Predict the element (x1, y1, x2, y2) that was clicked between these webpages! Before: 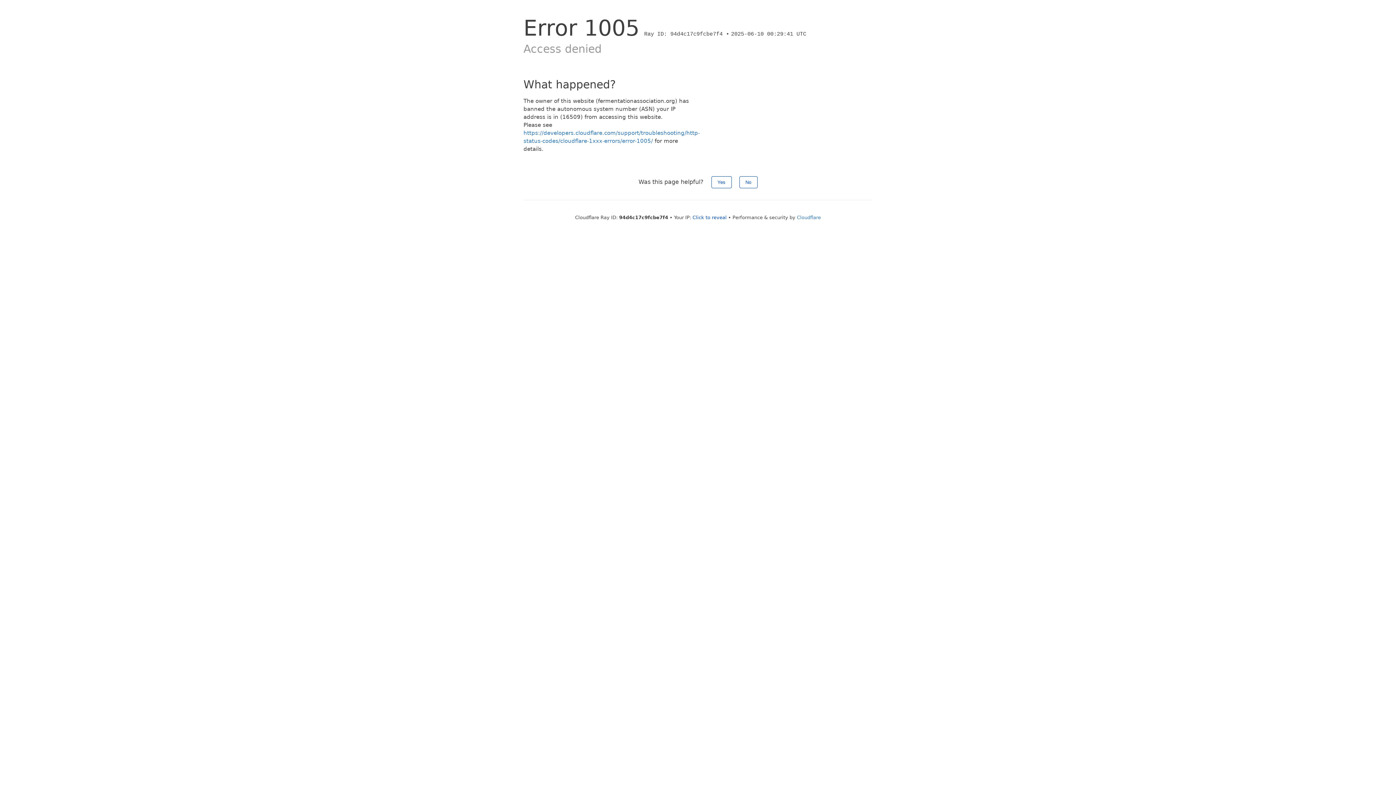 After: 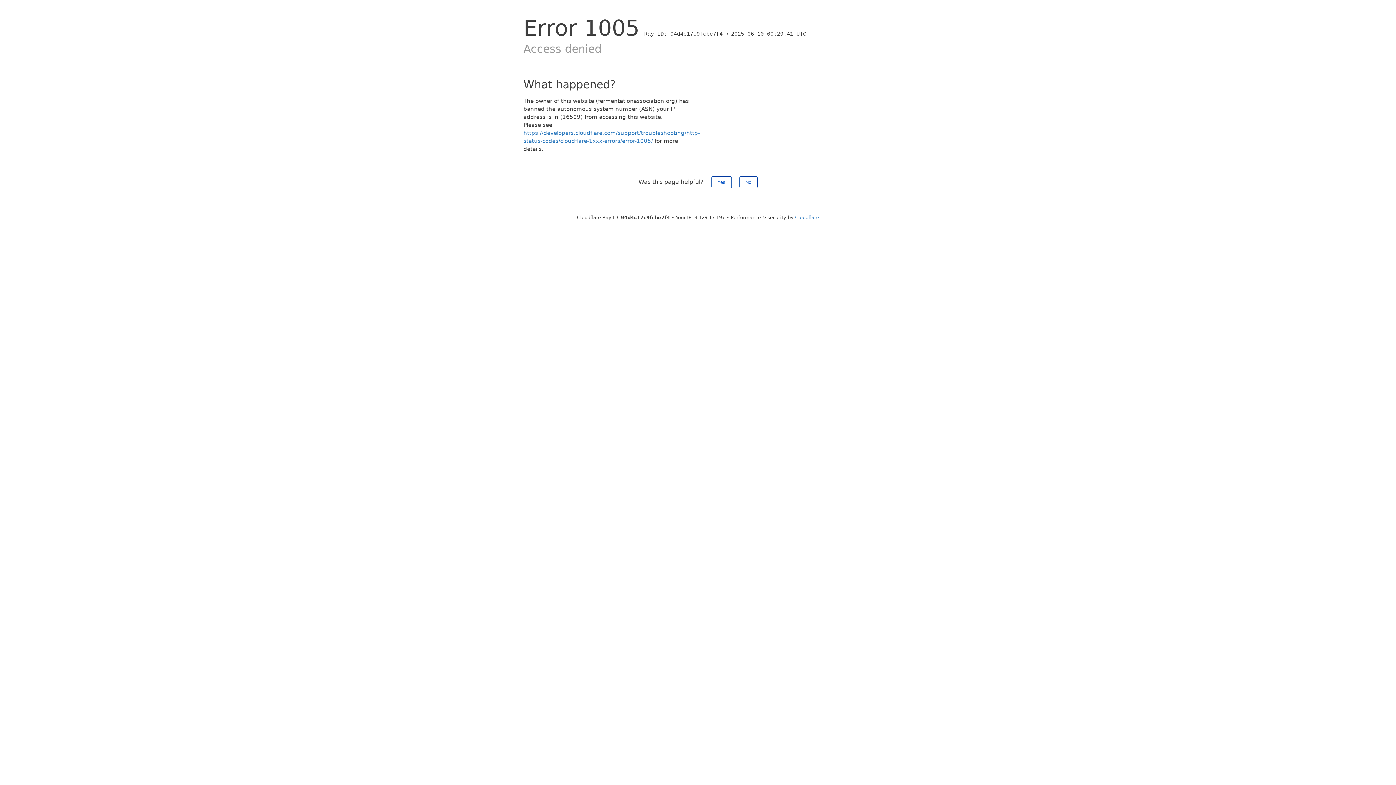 Action: bbox: (692, 214, 726, 220) label: Click to reveal